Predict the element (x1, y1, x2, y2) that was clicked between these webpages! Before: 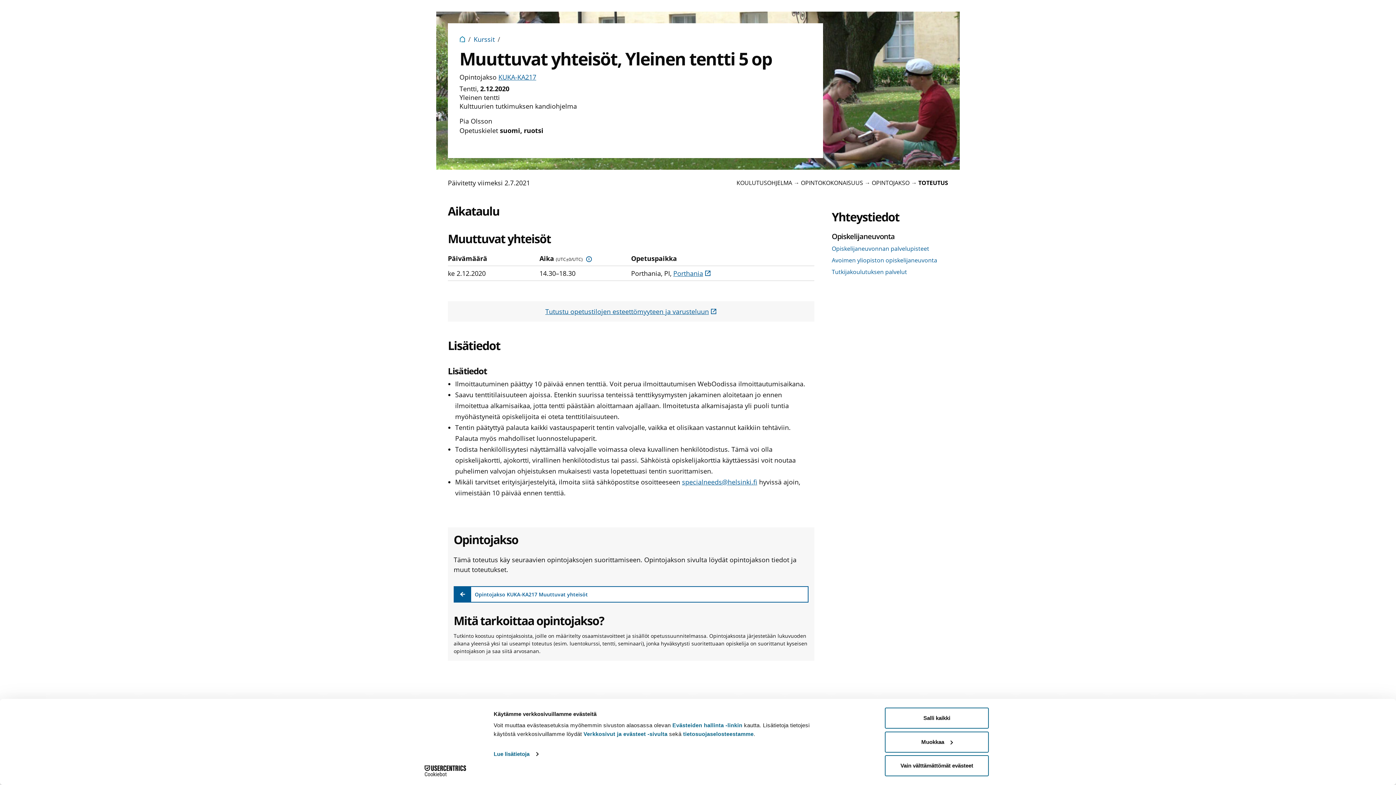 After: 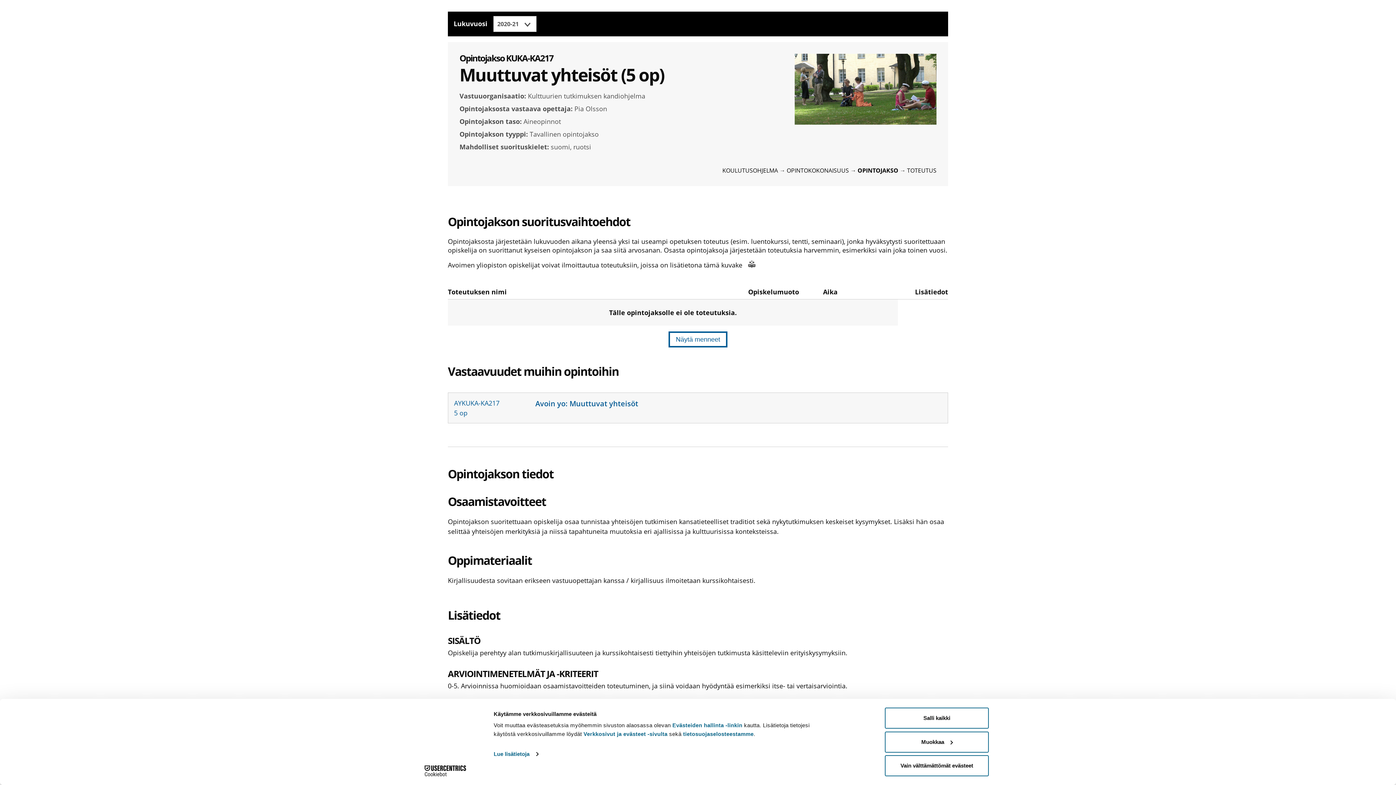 Action: label: KUKA-KA217 bbox: (496, 72, 535, 81)